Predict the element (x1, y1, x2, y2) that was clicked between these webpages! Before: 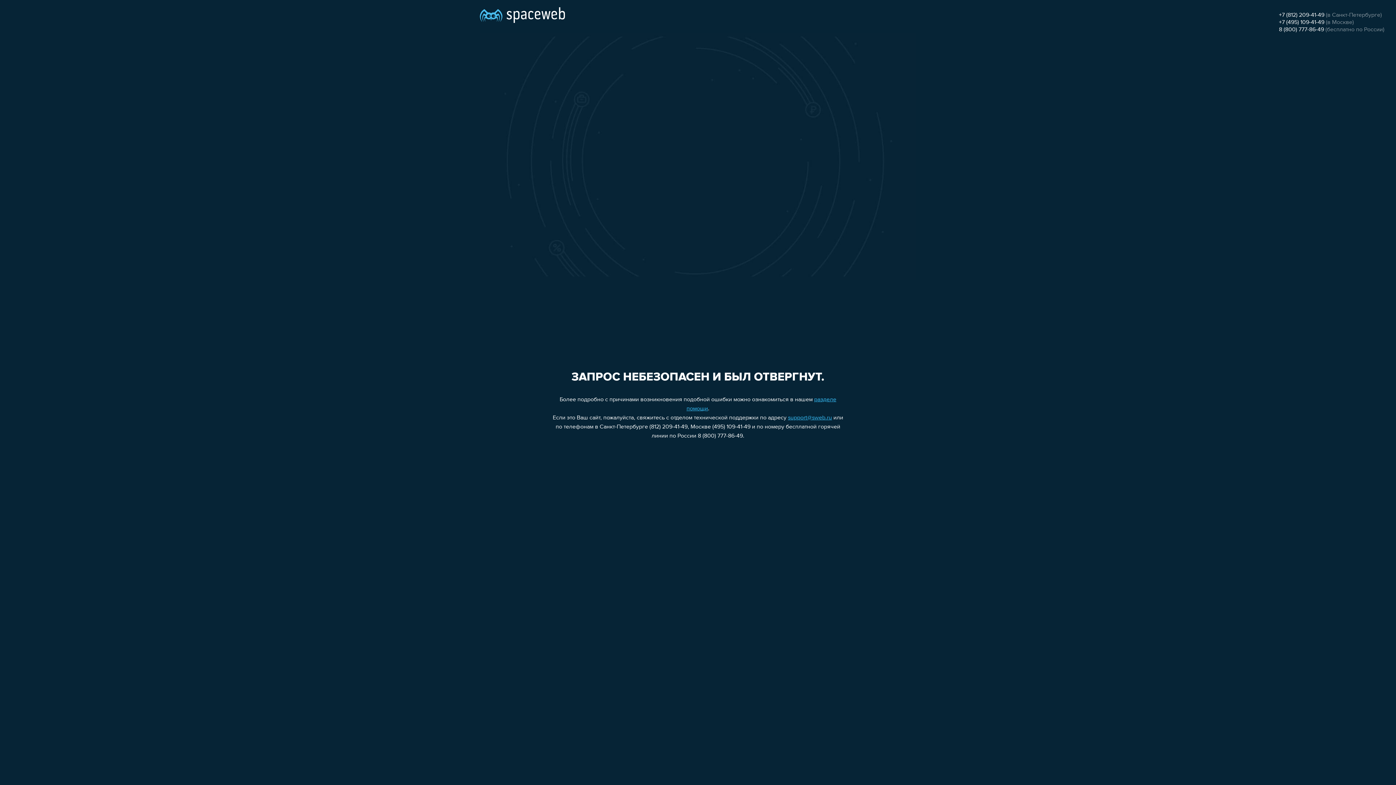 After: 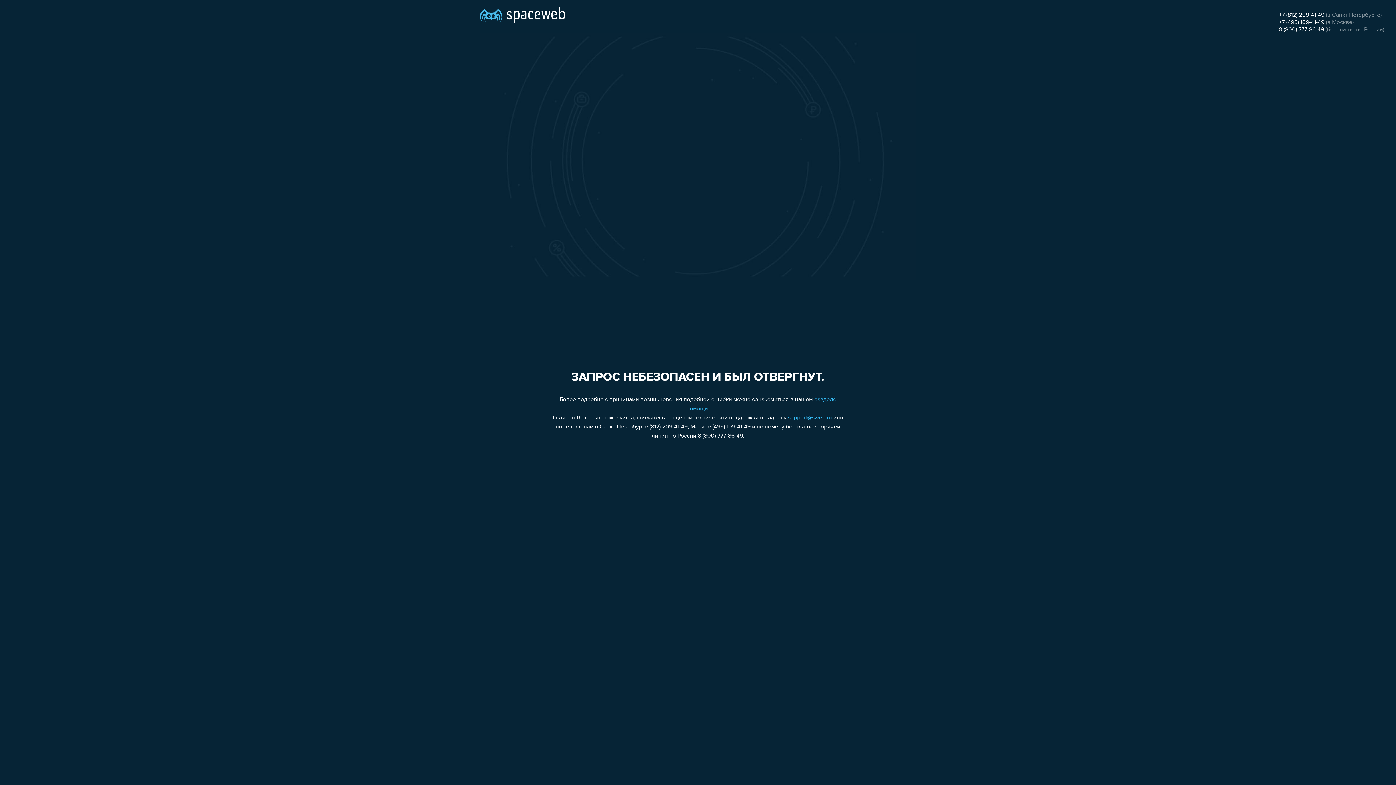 Action: bbox: (1279, 26, 1324, 32) label: 8 (800) 777-86-49